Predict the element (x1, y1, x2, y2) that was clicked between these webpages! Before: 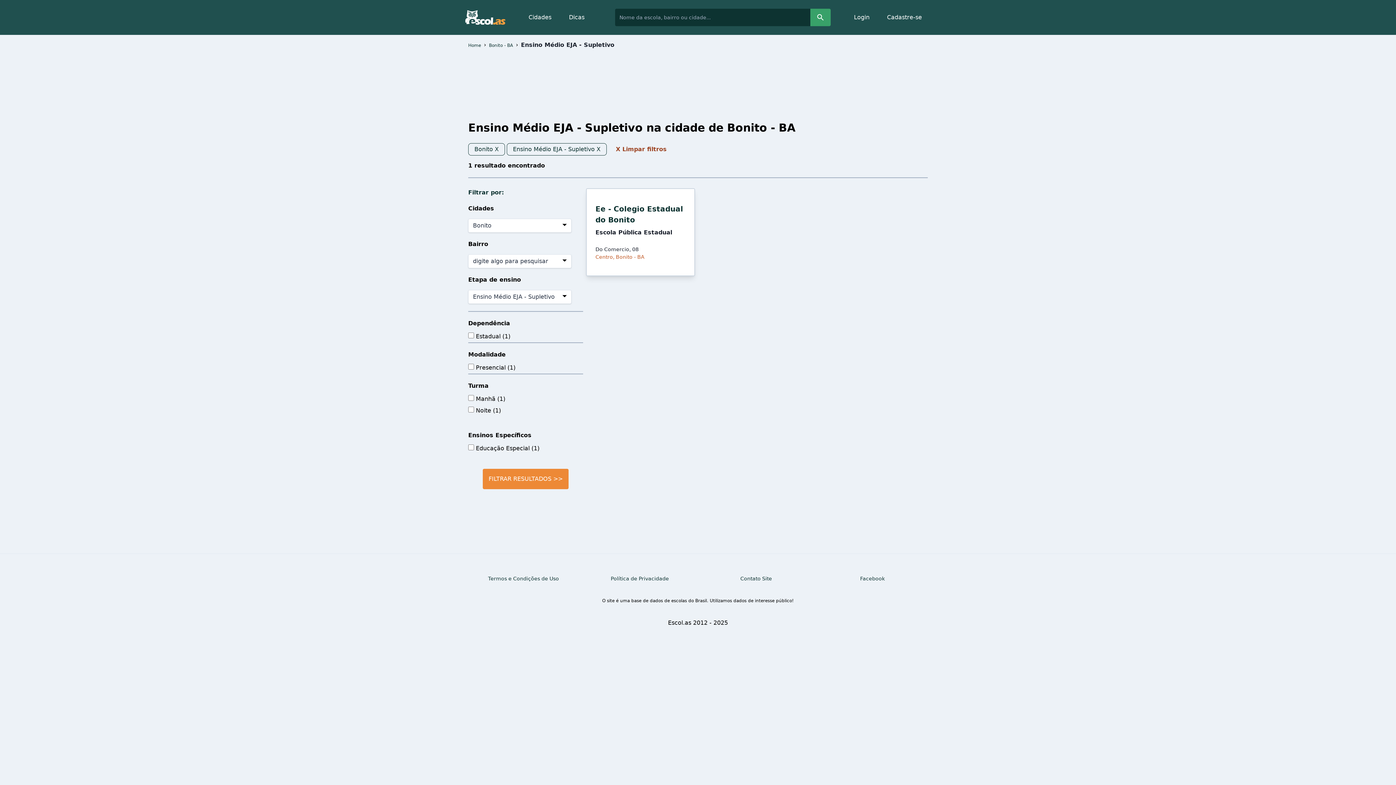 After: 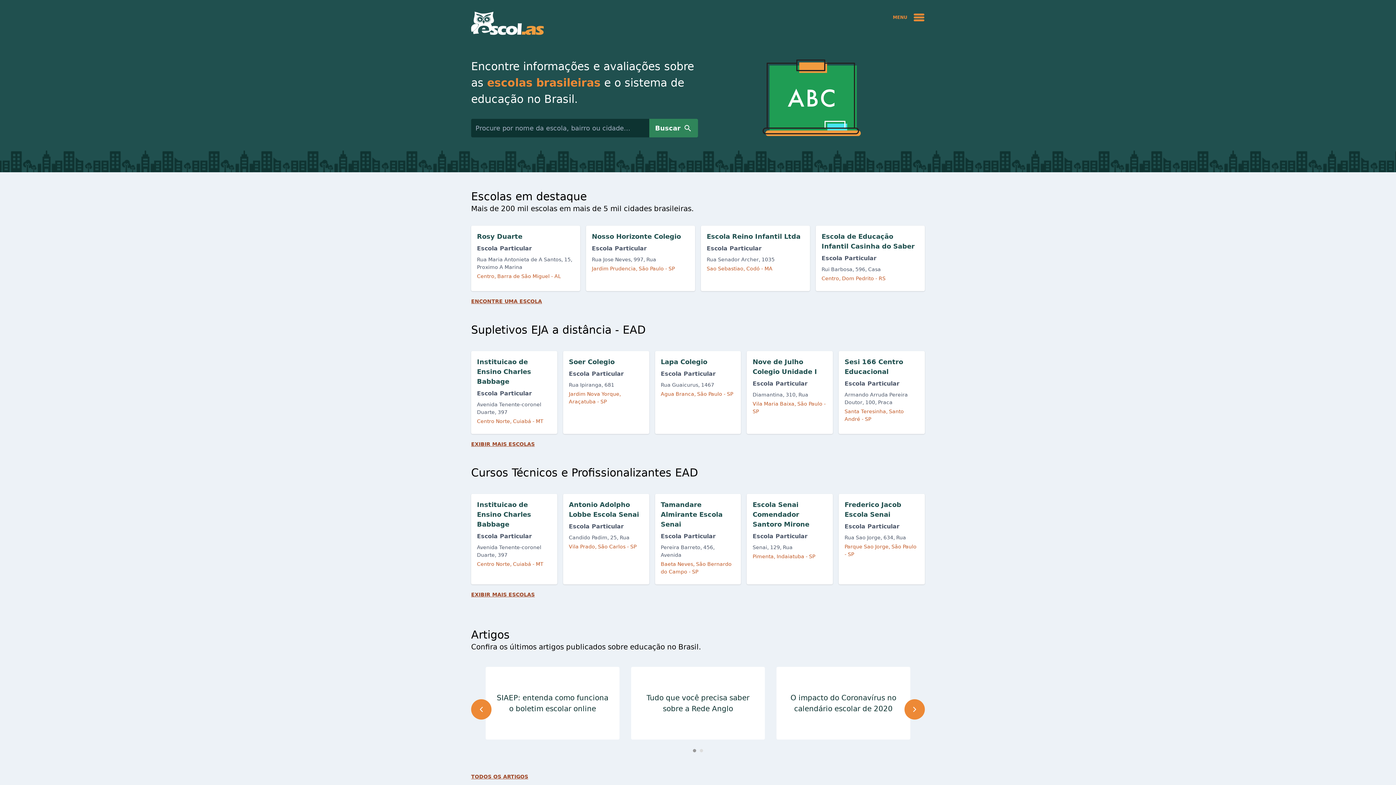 Action: bbox: (465, 10, 505, 24)